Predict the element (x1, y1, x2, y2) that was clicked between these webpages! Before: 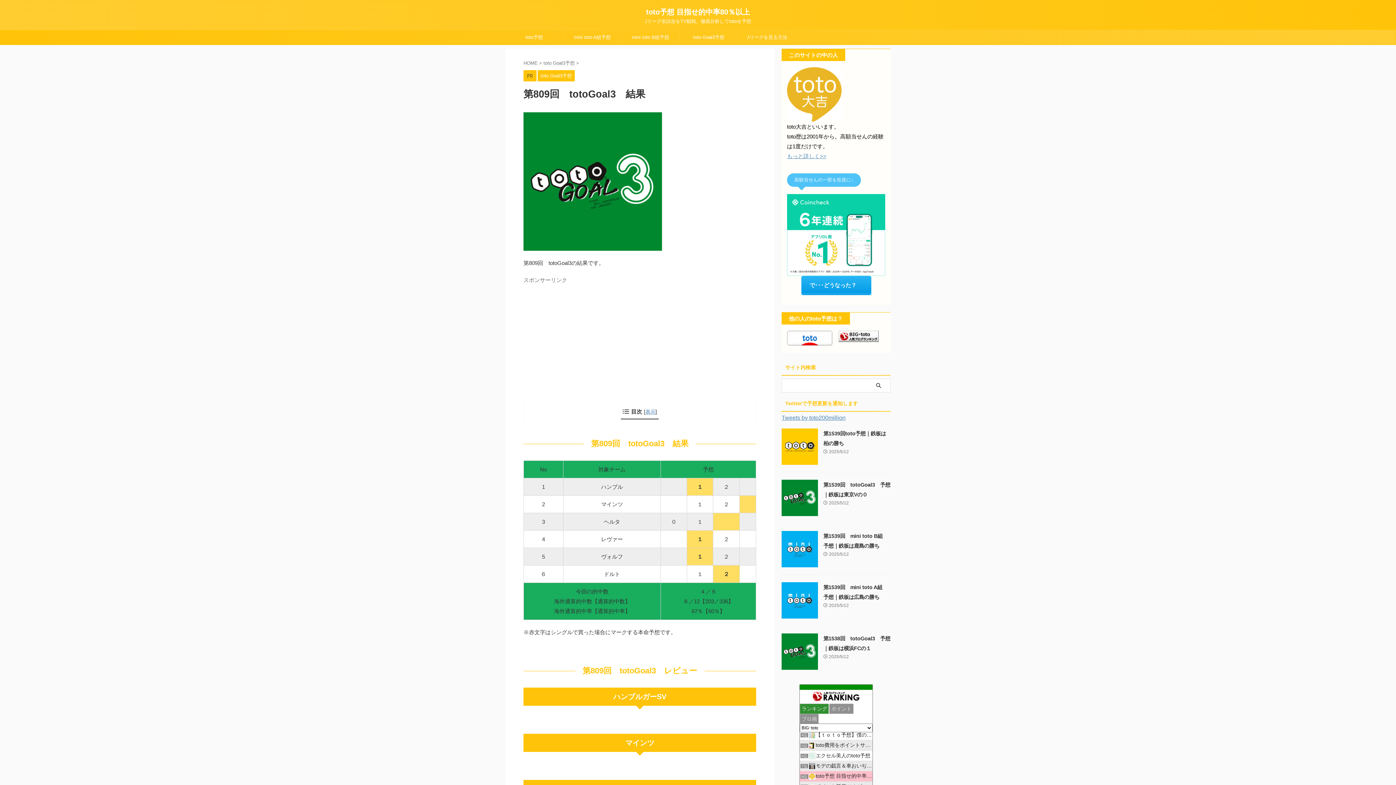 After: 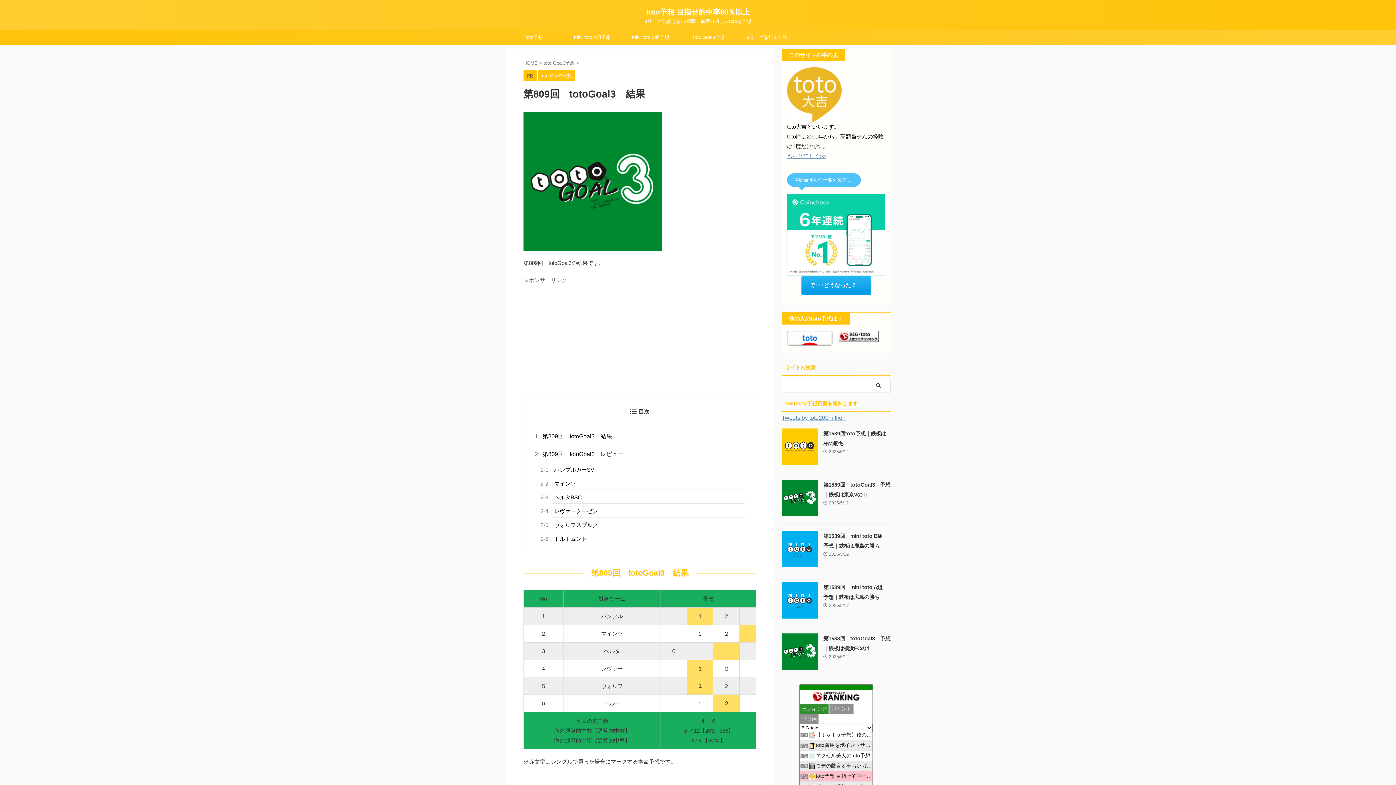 Action: bbox: (645, 409, 655, 414) label: 表示